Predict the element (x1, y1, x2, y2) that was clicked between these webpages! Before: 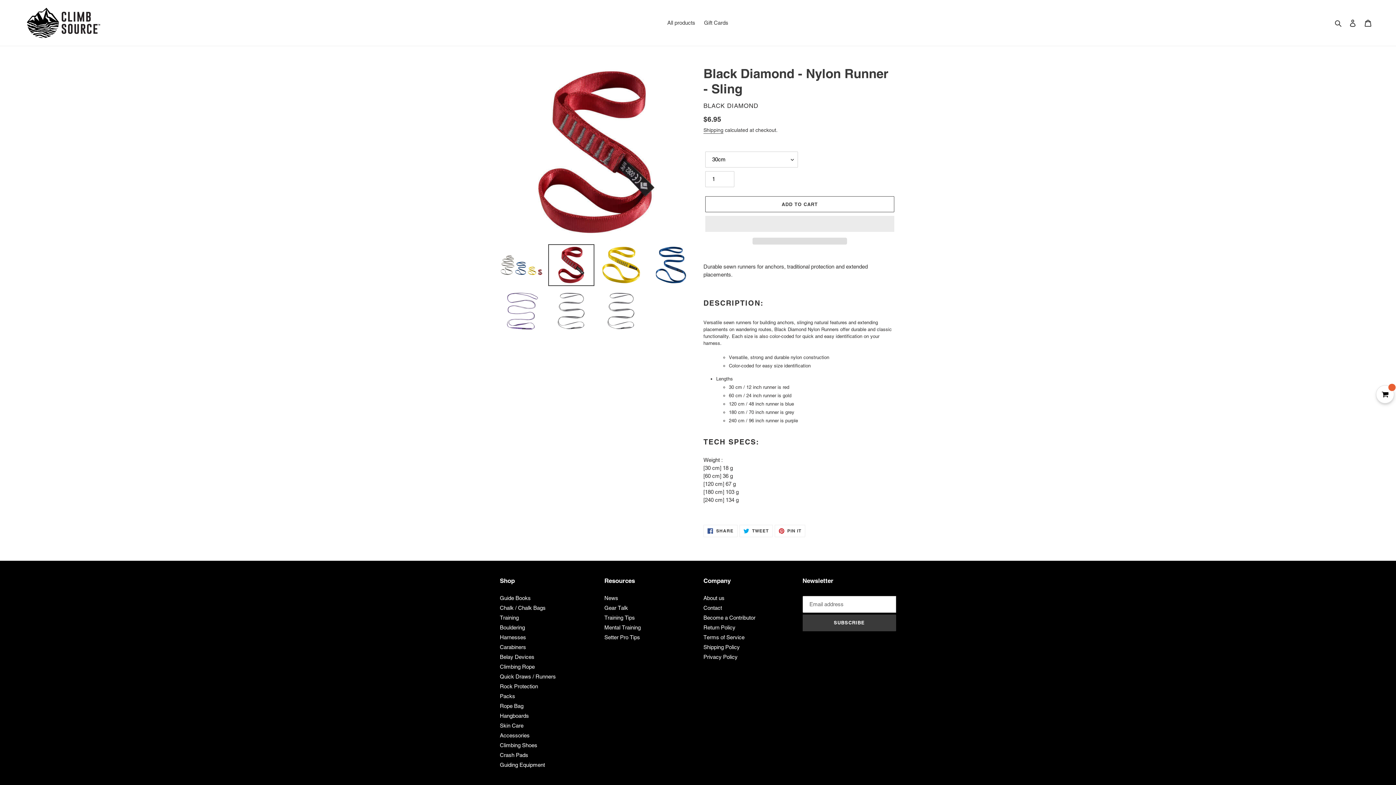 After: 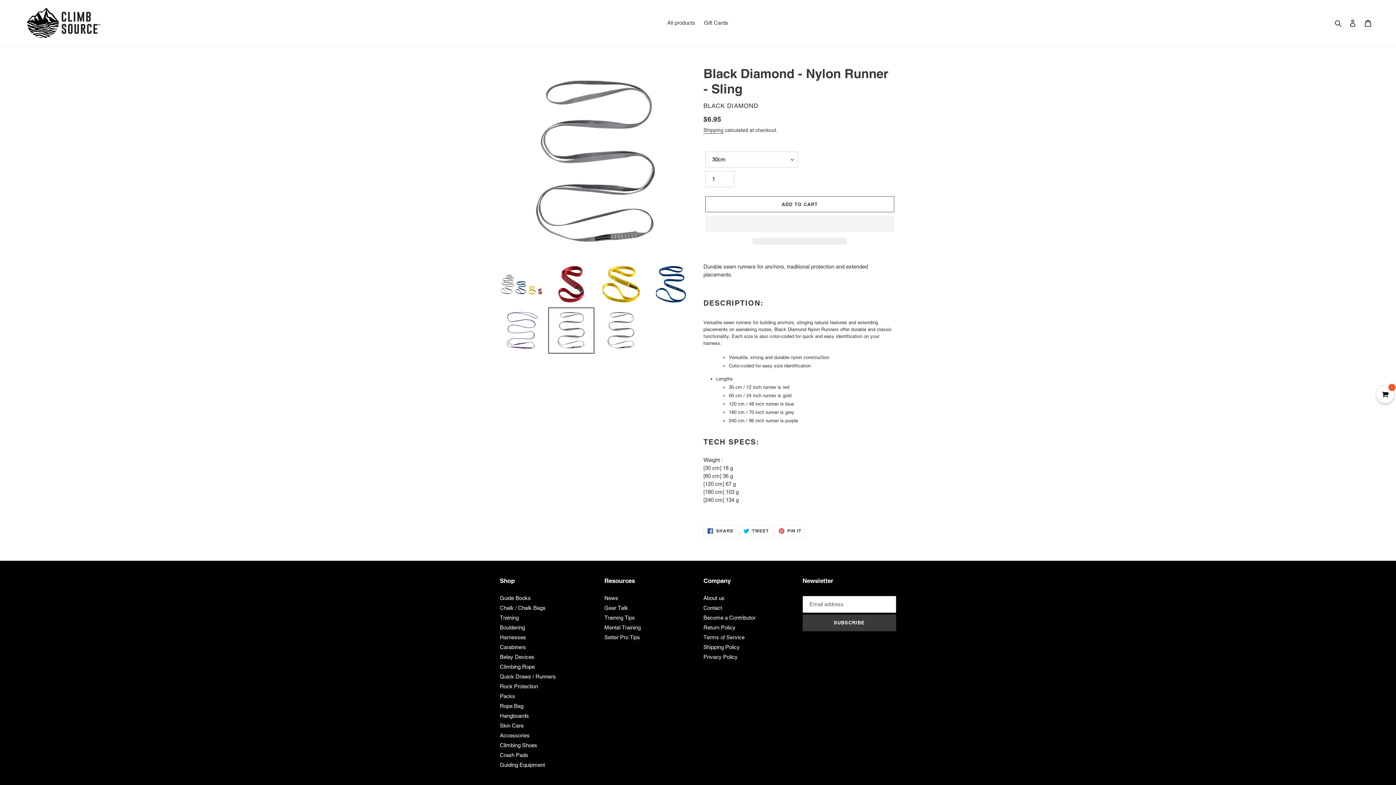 Action: bbox: (548, 288, 594, 334)